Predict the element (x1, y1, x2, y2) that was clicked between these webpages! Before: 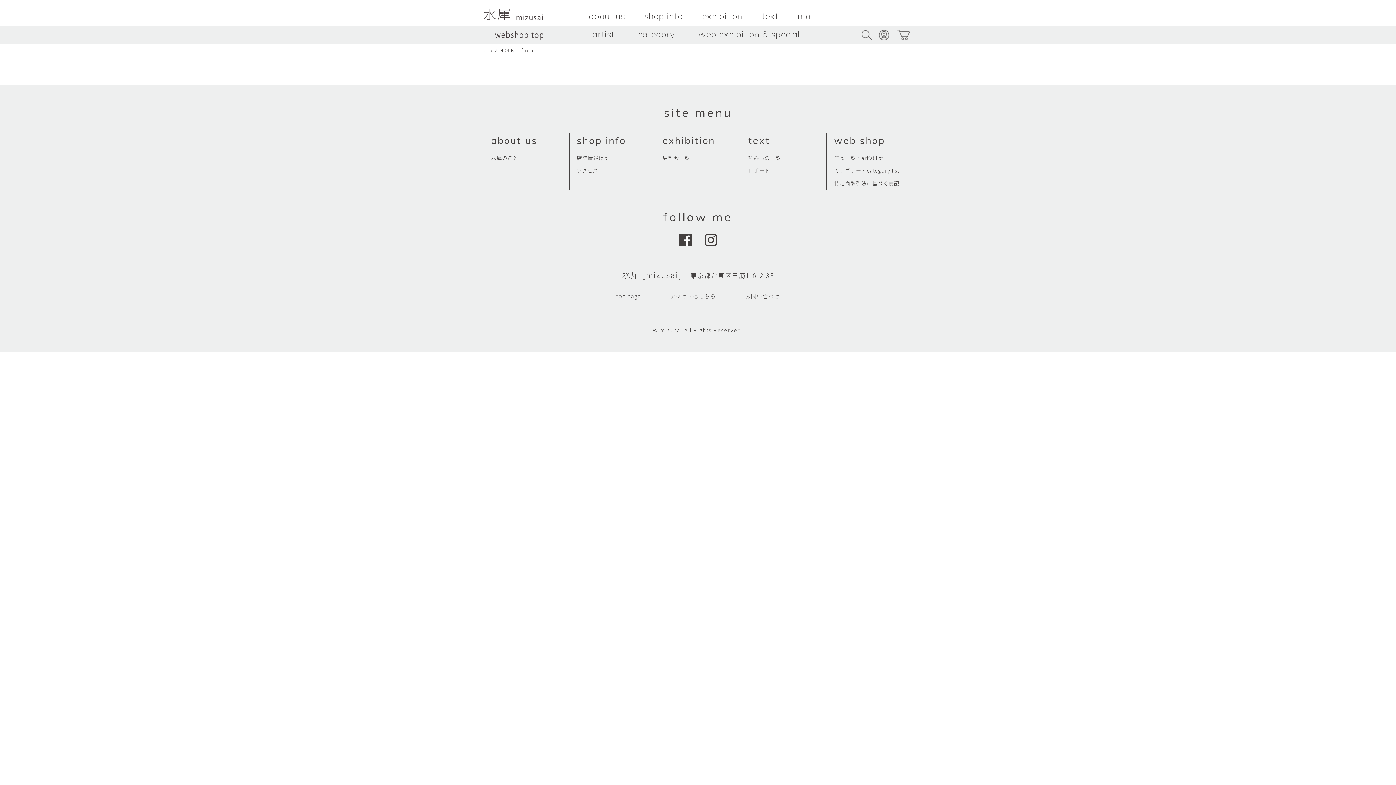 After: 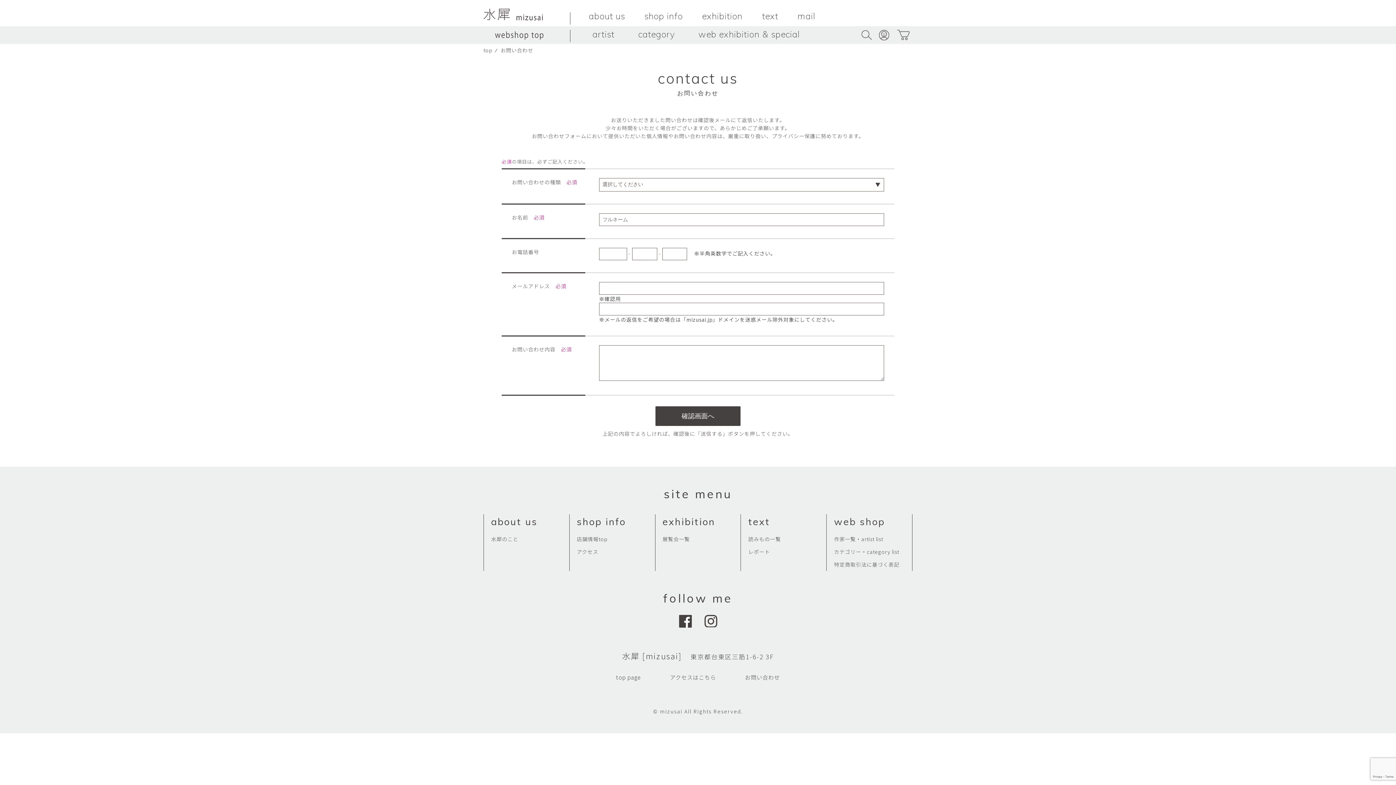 Action: label: お問い合わせ bbox: (745, 292, 780, 300)